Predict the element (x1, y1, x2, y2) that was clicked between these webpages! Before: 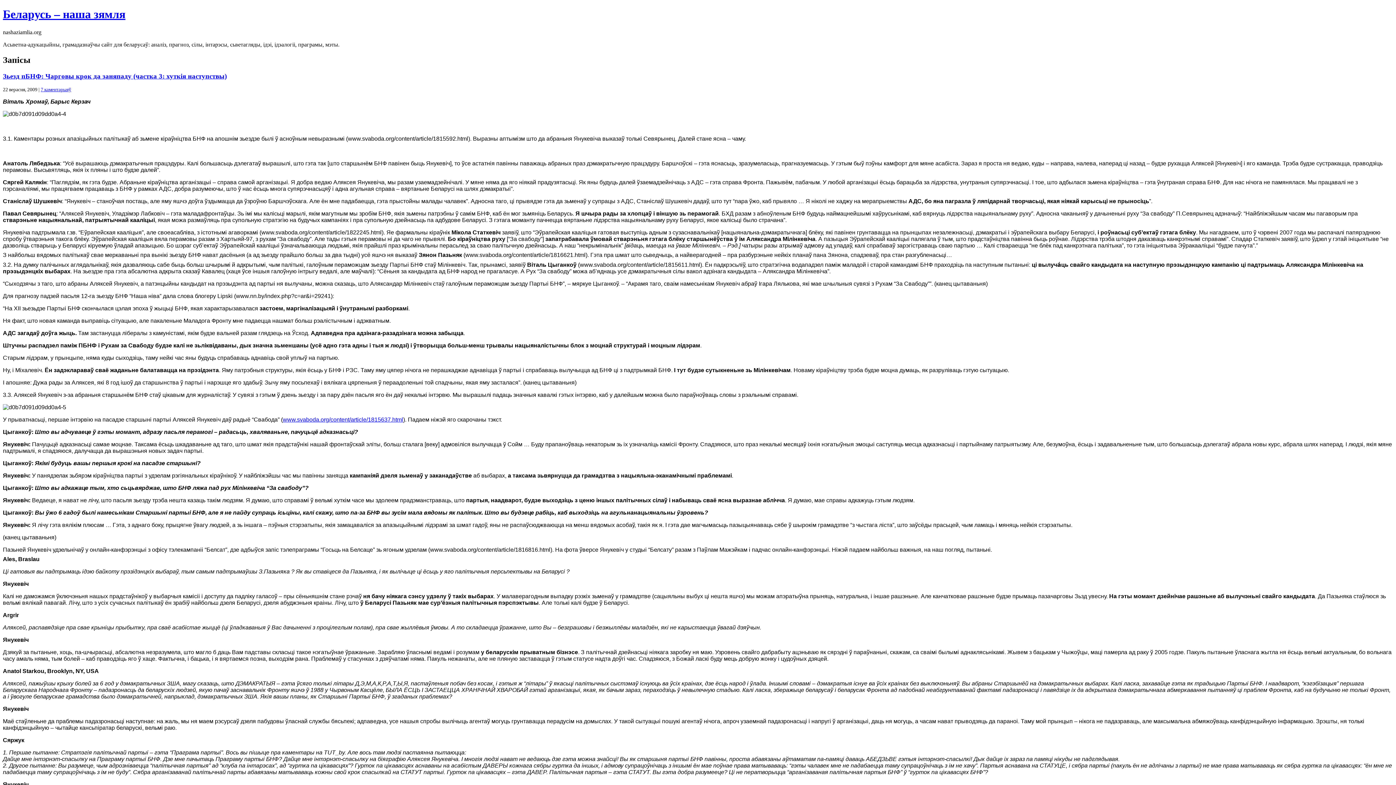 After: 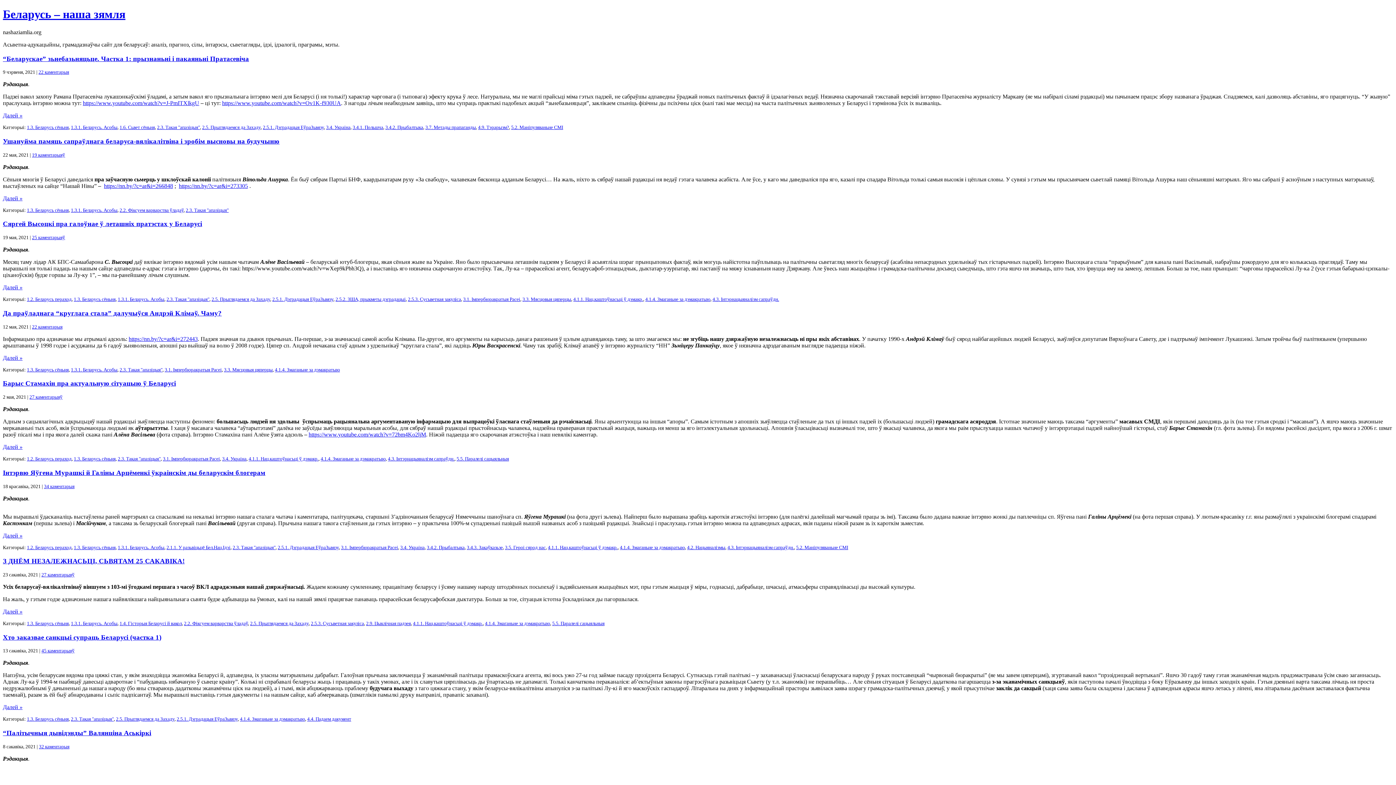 Action: bbox: (2, 7, 125, 20) label: Беларусь – наша зямля